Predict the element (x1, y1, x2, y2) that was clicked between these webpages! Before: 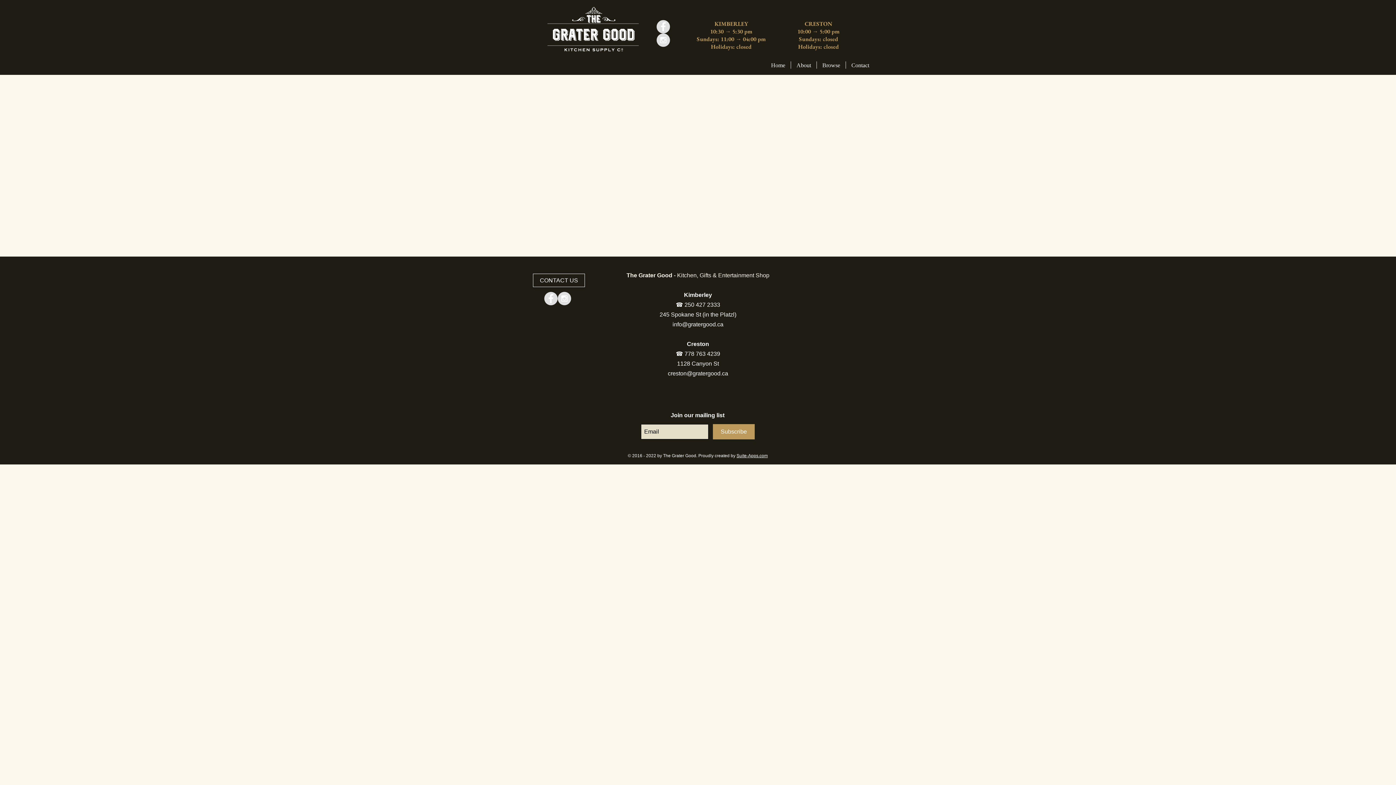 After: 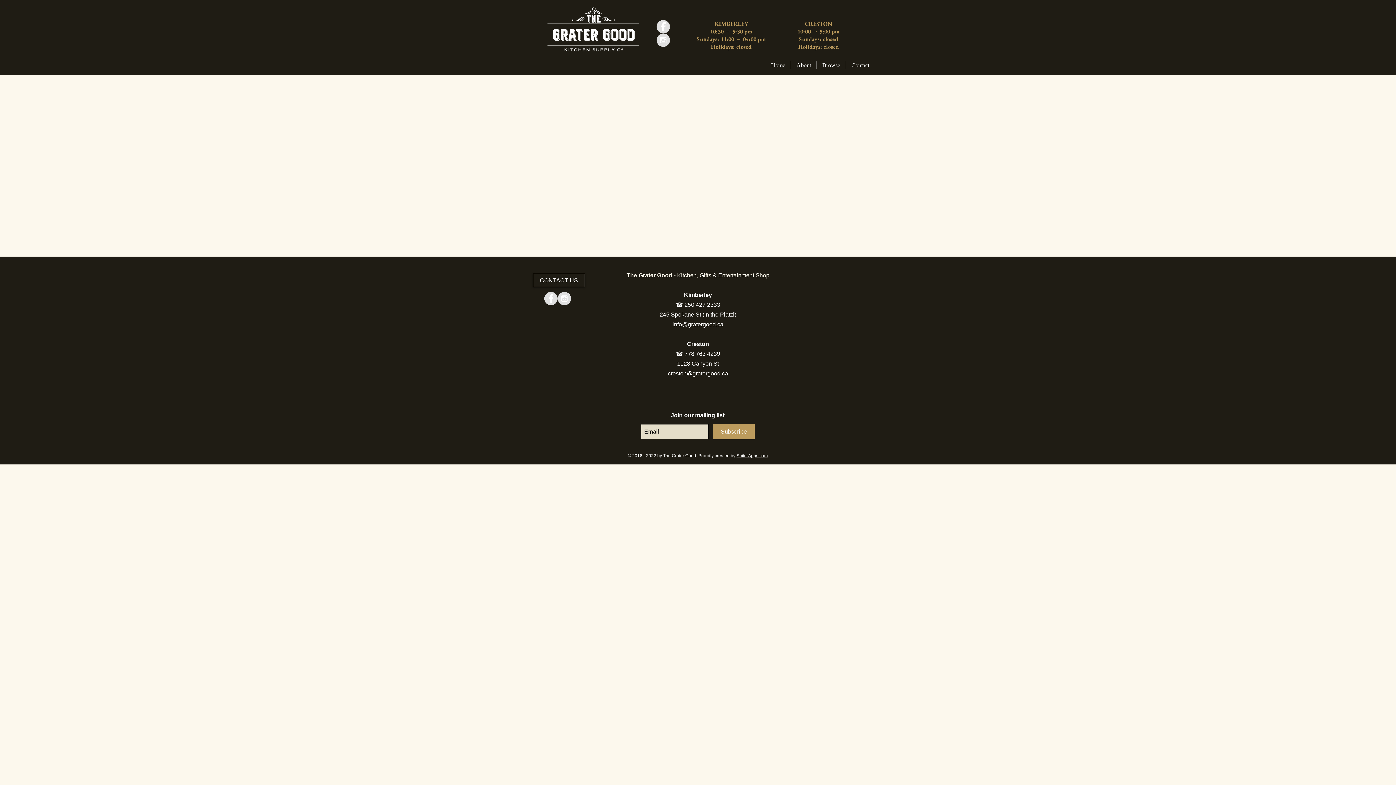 Action: bbox: (557, 292, 571, 305) label: Instagram - Grey Circle